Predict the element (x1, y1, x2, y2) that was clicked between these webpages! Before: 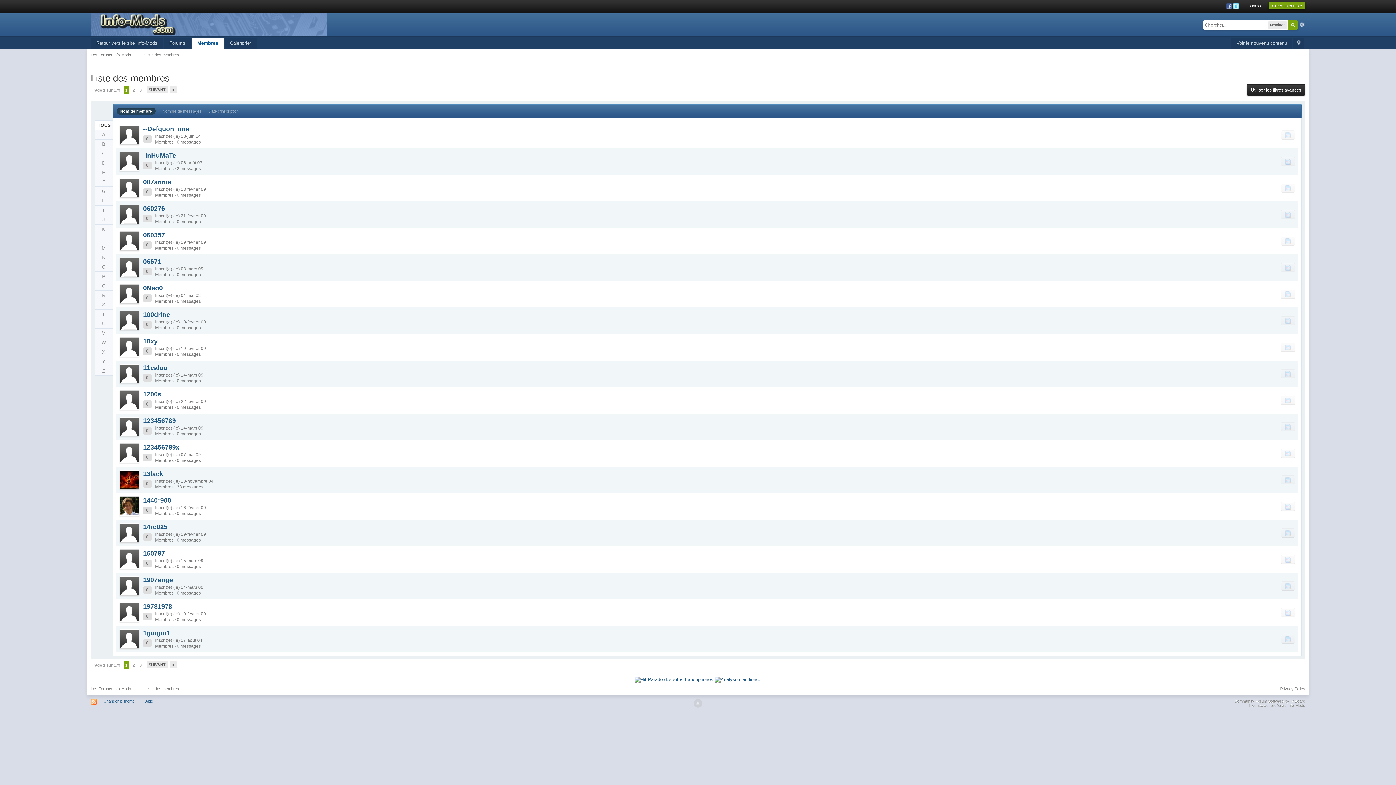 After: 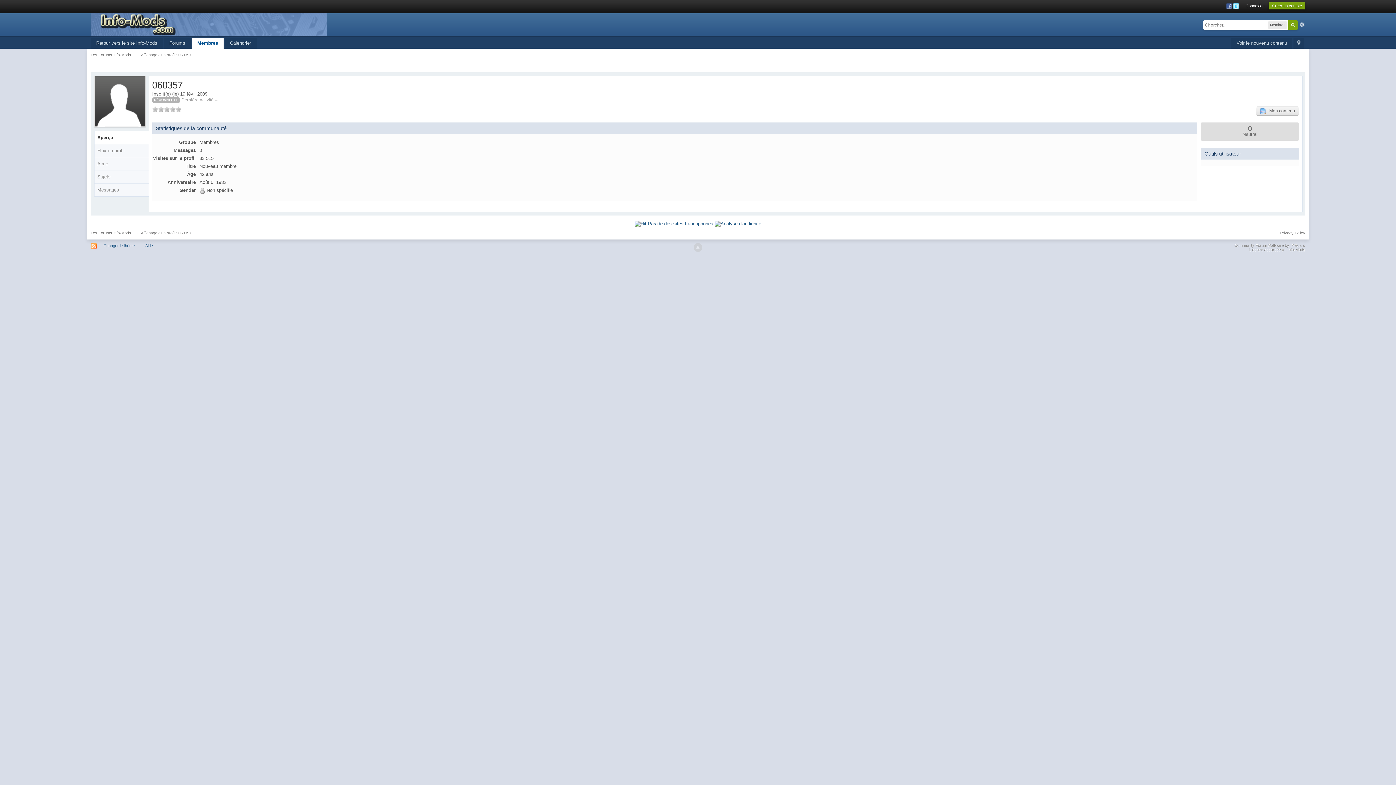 Action: bbox: (143, 231, 164, 238) label: 060357